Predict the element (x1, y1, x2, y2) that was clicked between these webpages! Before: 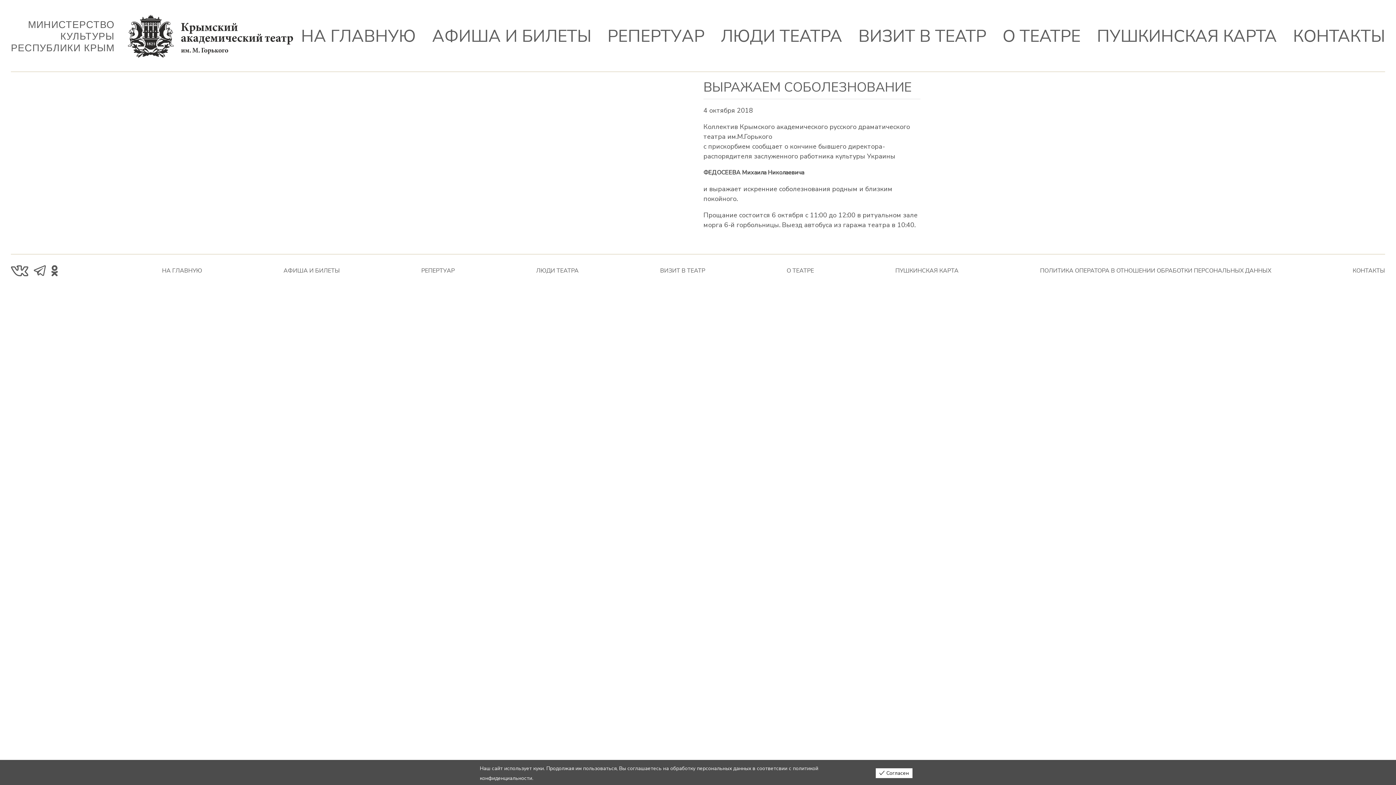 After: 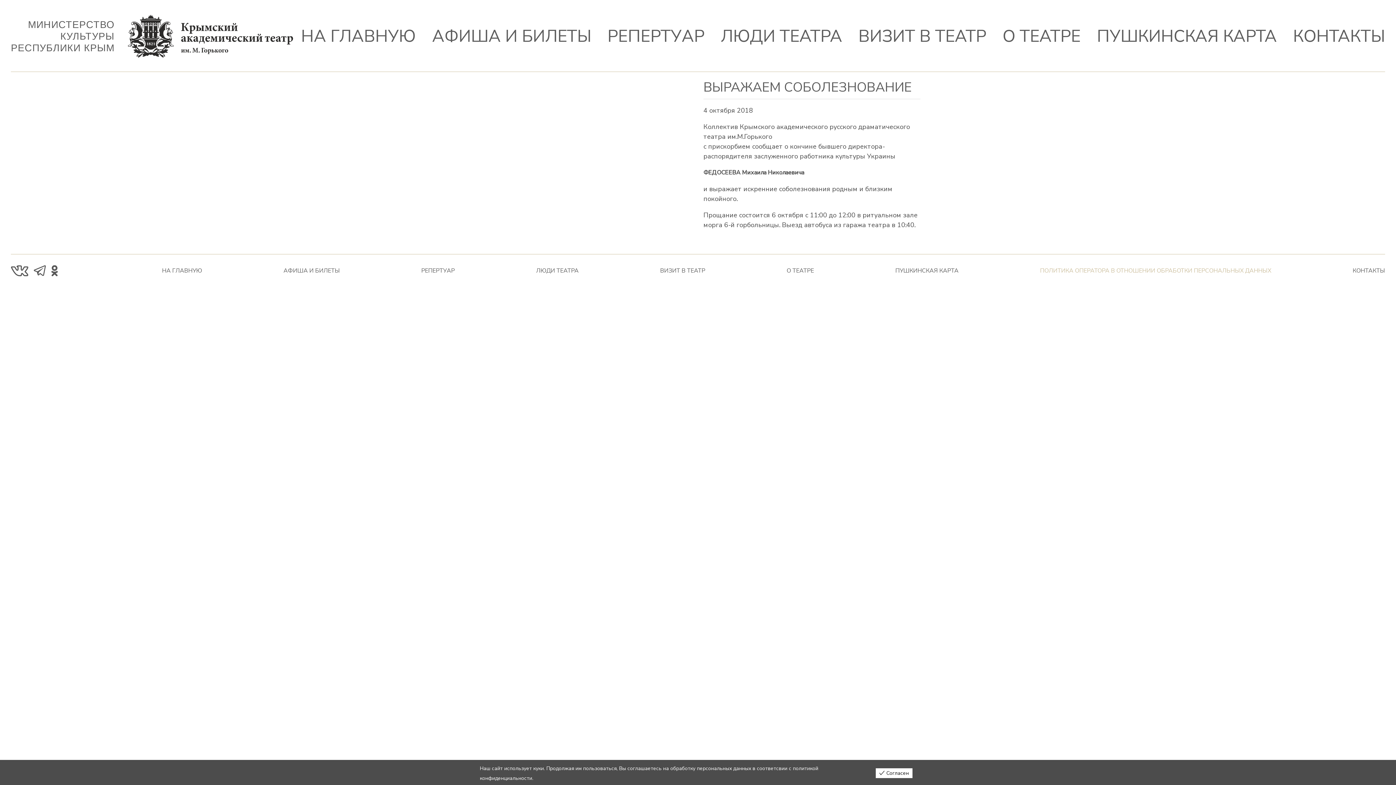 Action: bbox: (1040, 266, 1271, 274) label: ПОЛИТИКА ОПЕРАТОРА В ОТНОШЕНИИ ОБРАБОТКИ ПЕРСОНАЛЬНЫХ ДАННЫХ